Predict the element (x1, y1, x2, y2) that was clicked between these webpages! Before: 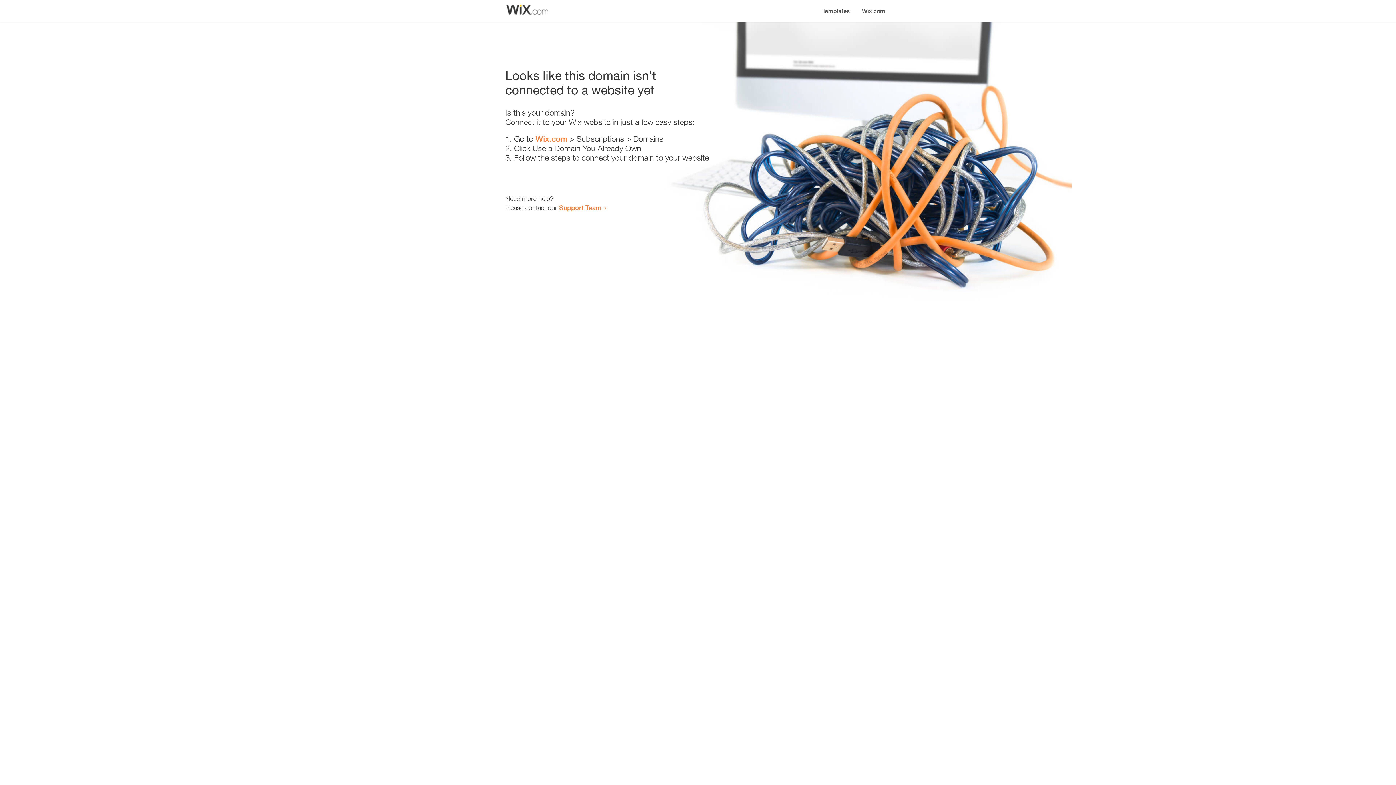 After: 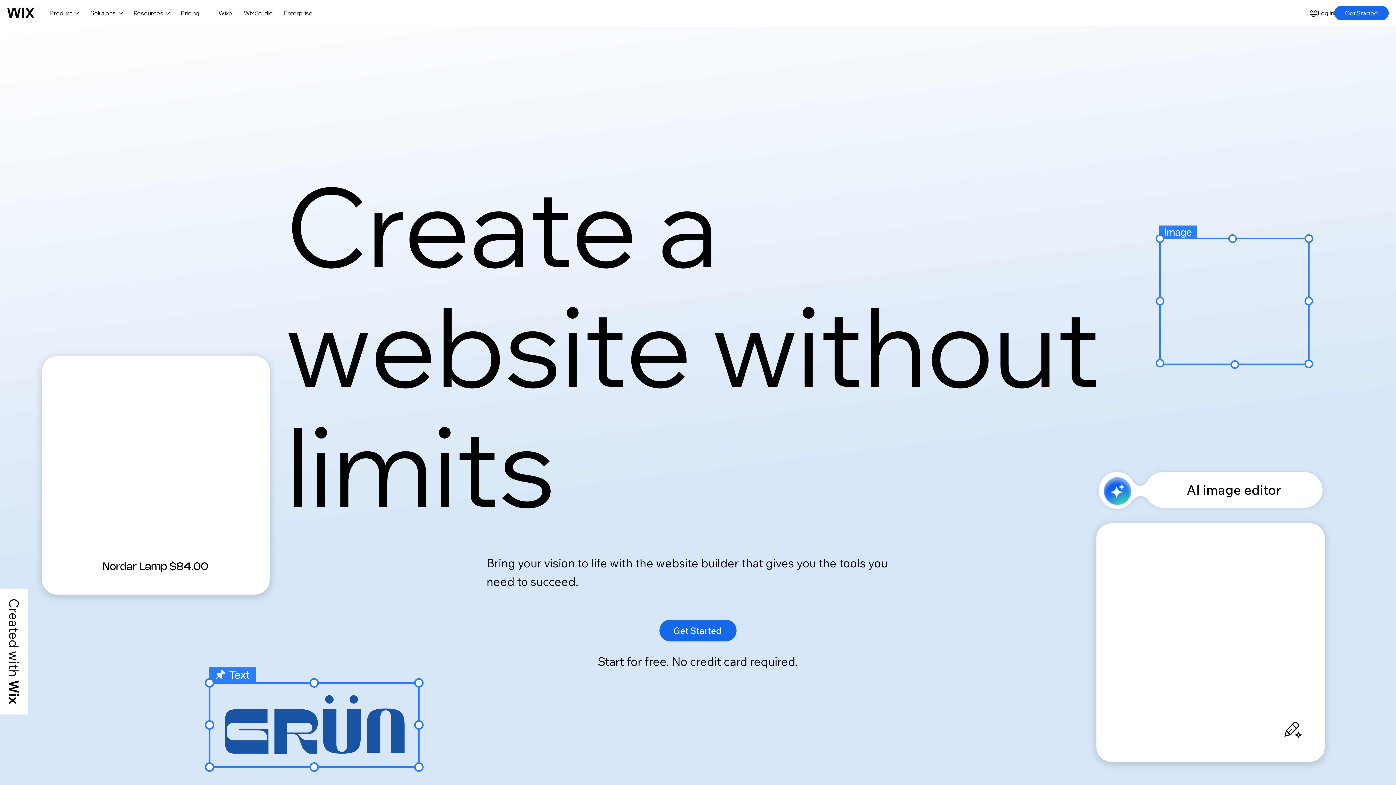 Action: bbox: (535, 134, 567, 143) label: Wix.com